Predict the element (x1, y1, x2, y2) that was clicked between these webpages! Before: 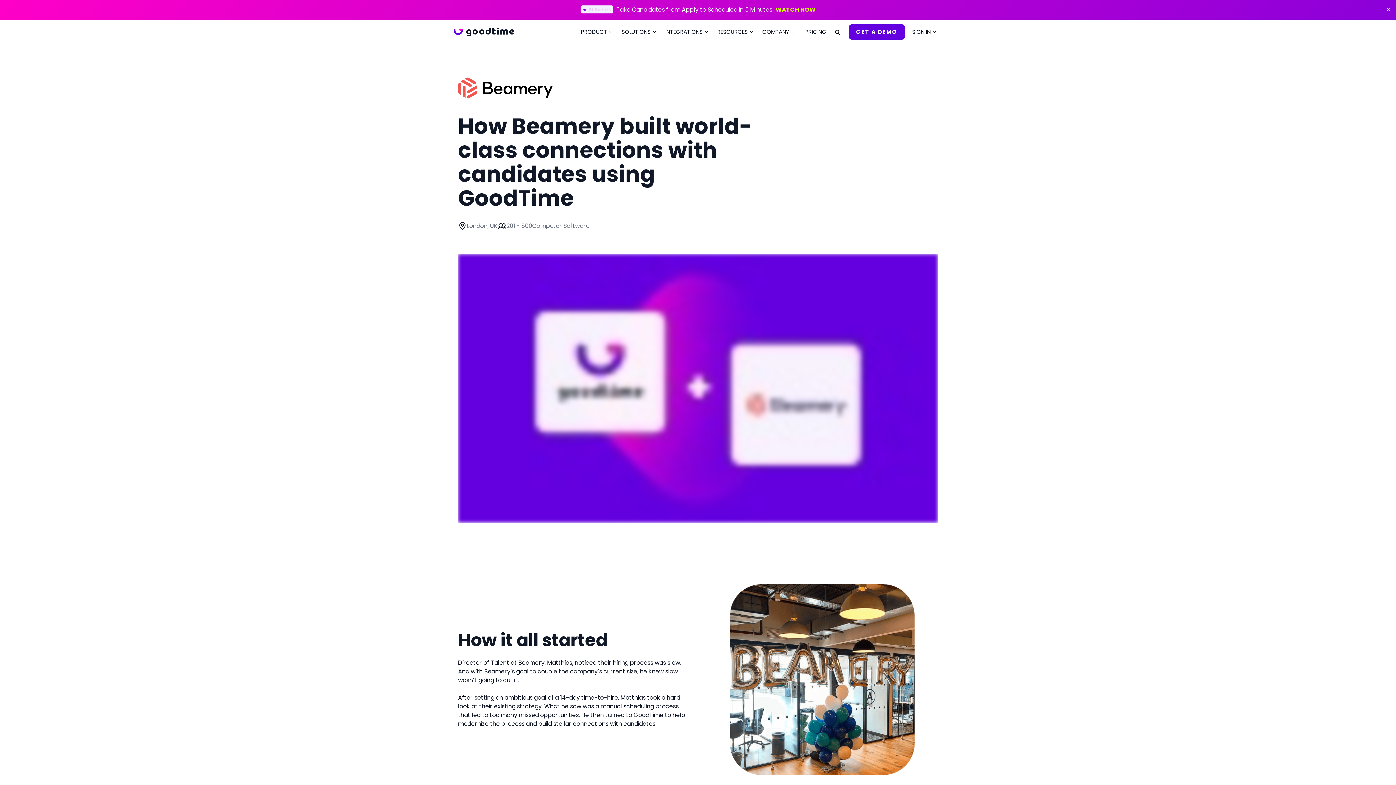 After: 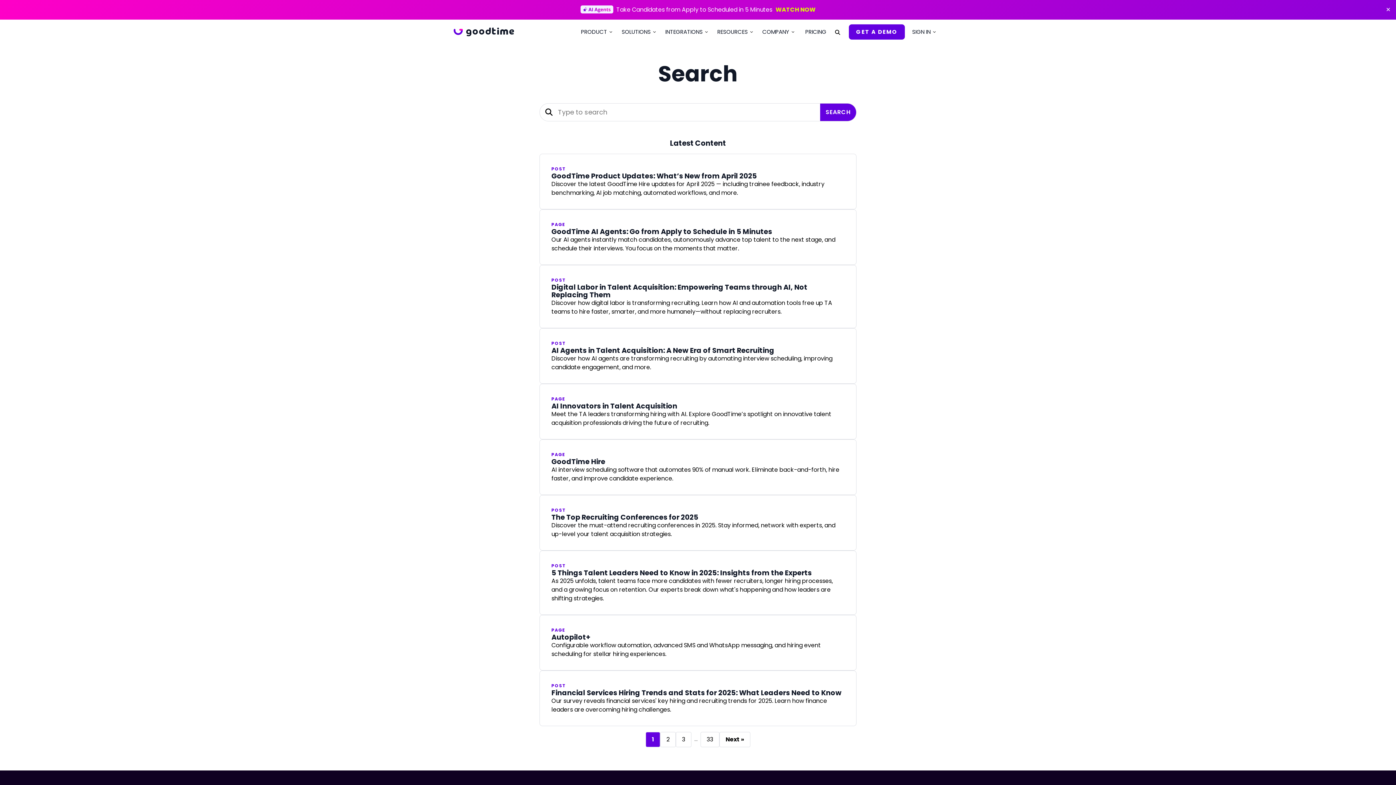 Action: bbox: (835, 19, 840, 44)